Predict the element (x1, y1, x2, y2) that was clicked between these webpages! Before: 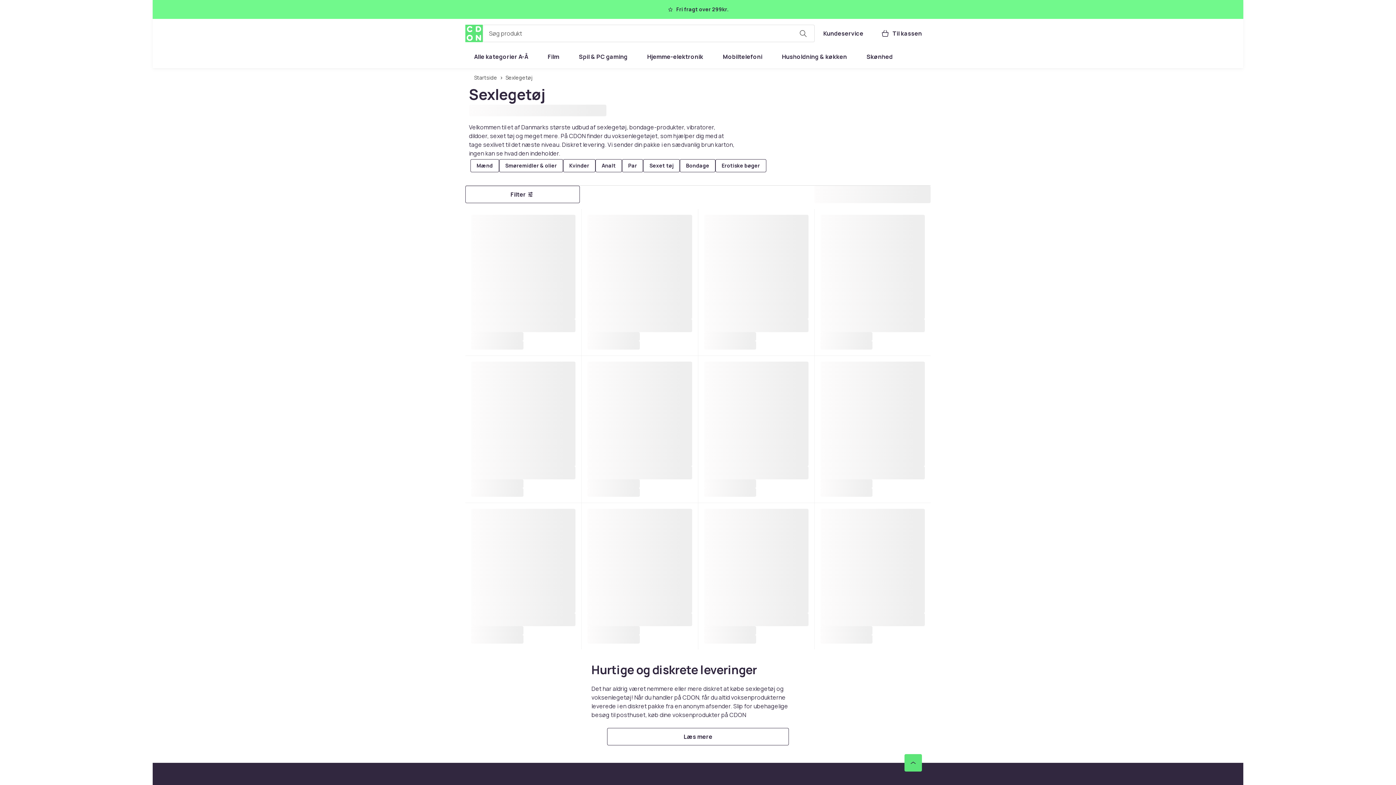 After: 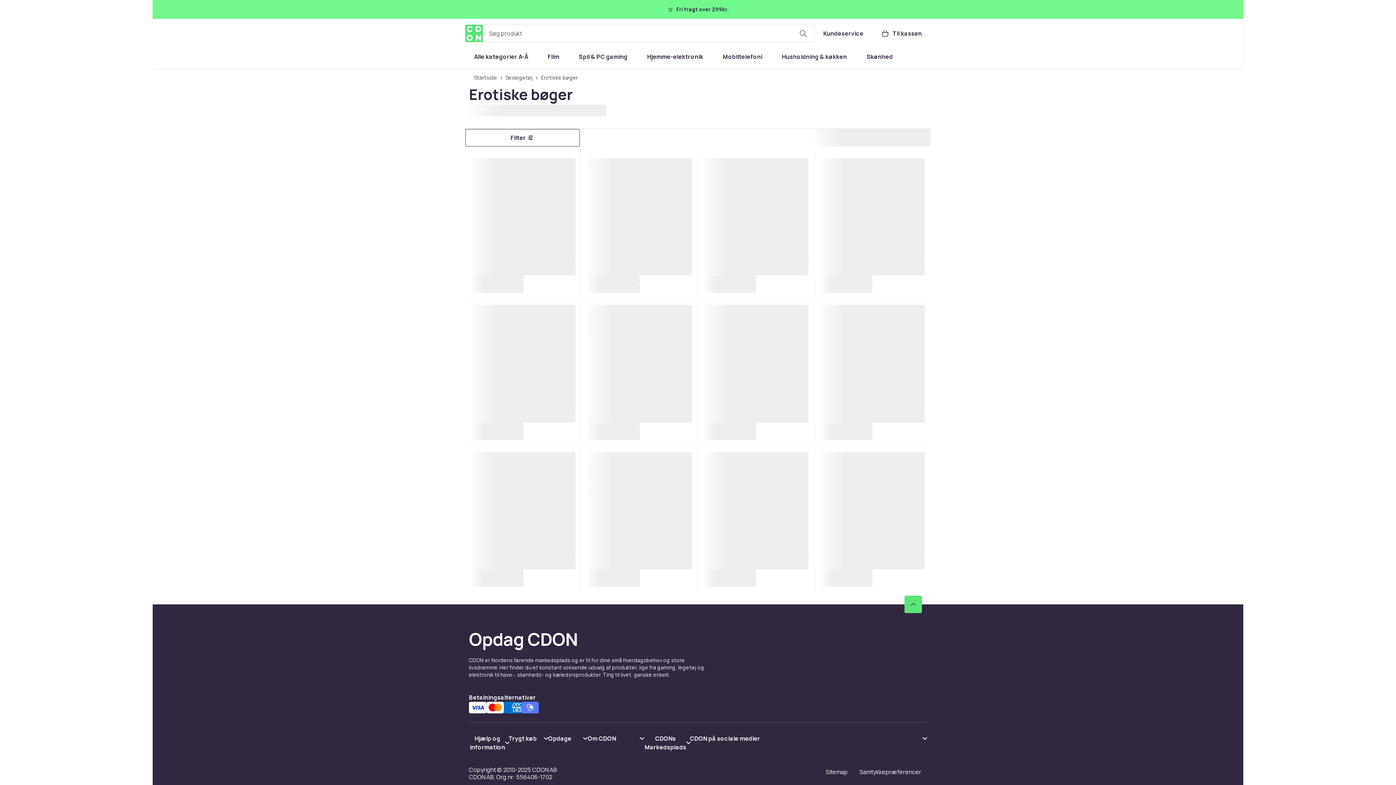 Action: label: Erotiske bøger bbox: (715, 159, 766, 172)